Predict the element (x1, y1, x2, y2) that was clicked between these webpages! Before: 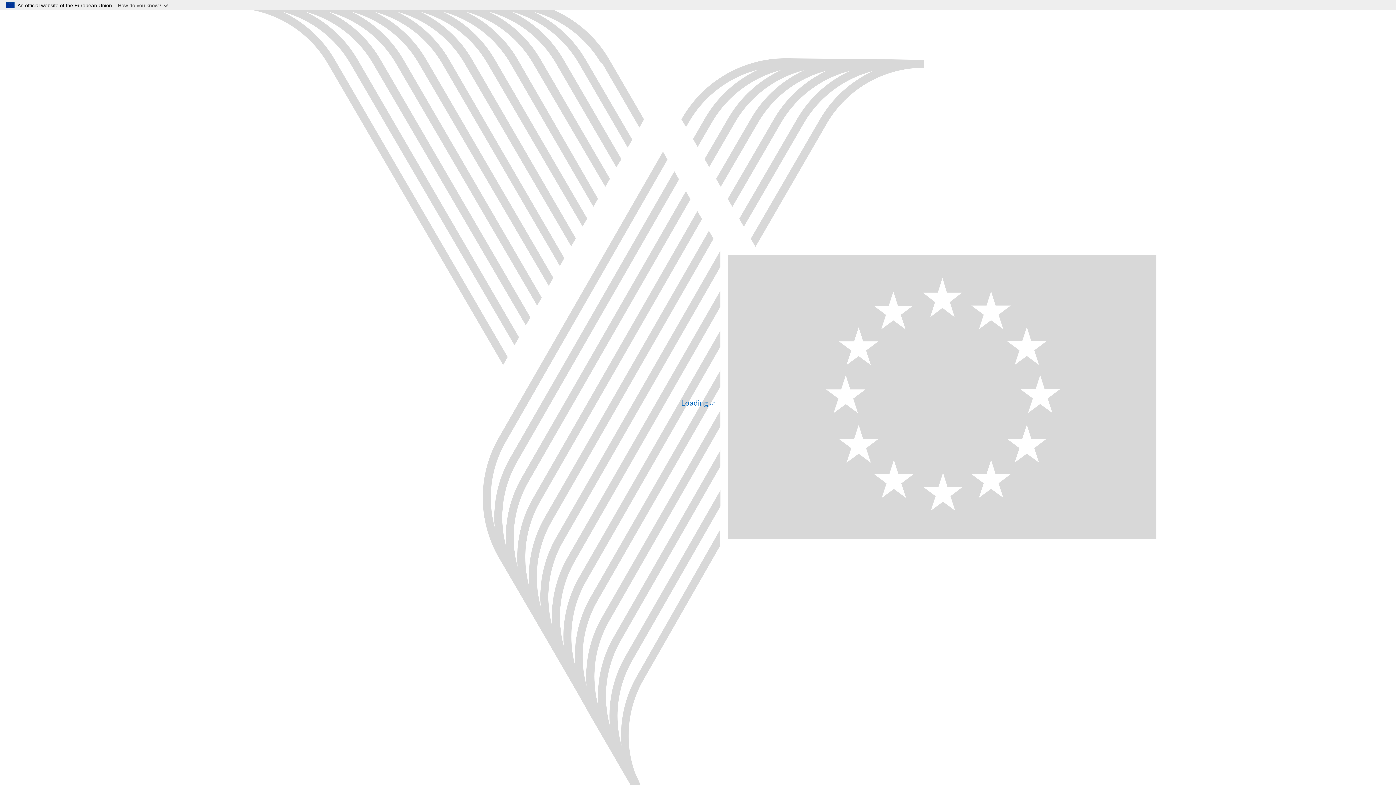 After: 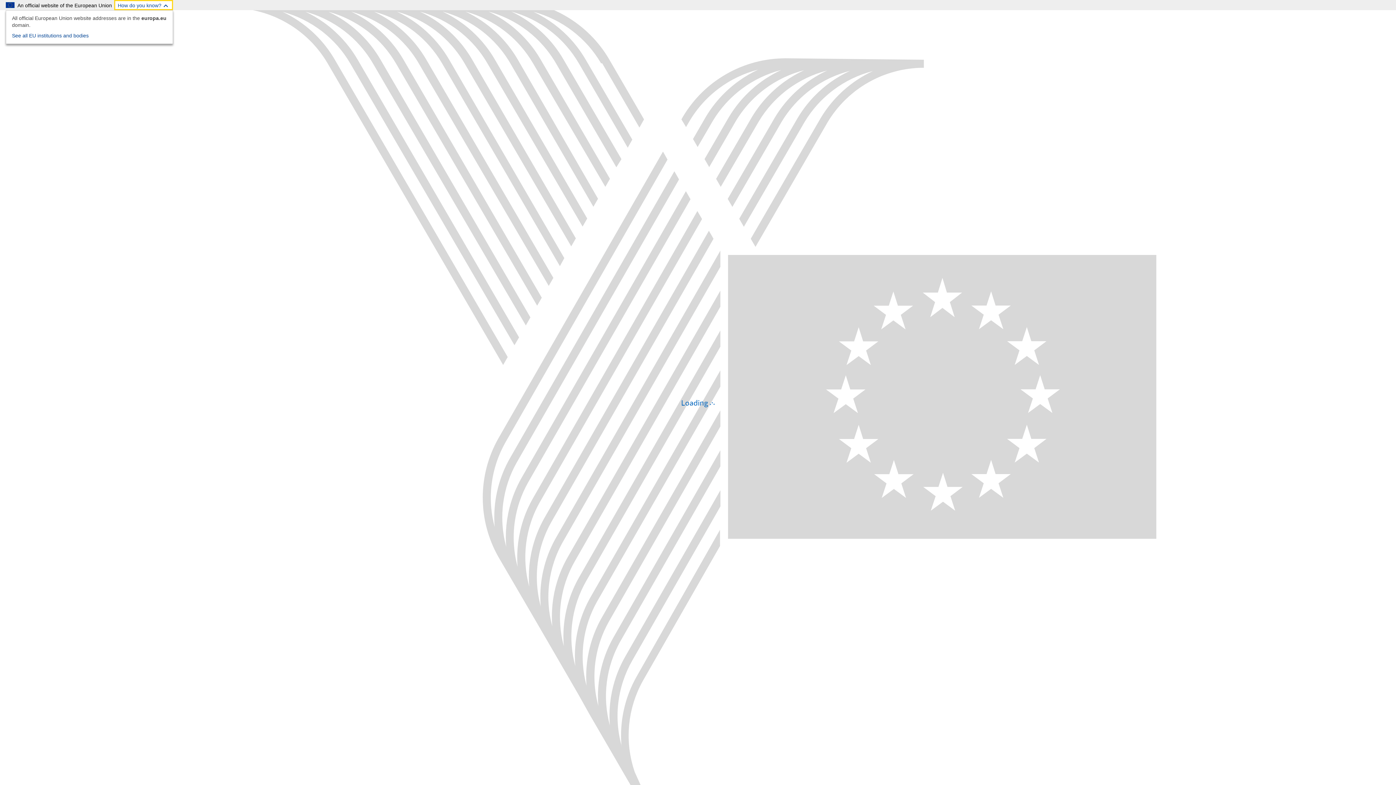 Action: bbox: (114, 0, 173, 10) label: How do you know?